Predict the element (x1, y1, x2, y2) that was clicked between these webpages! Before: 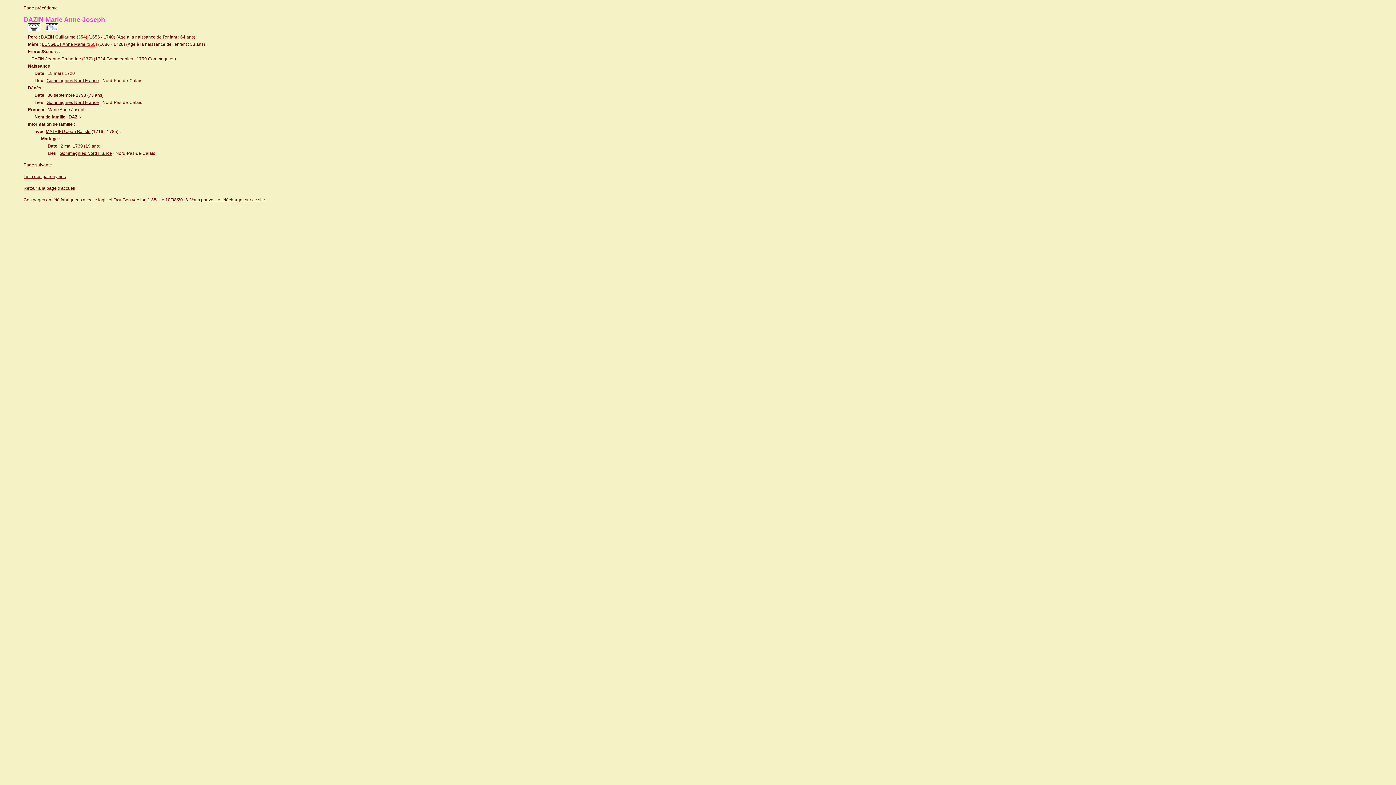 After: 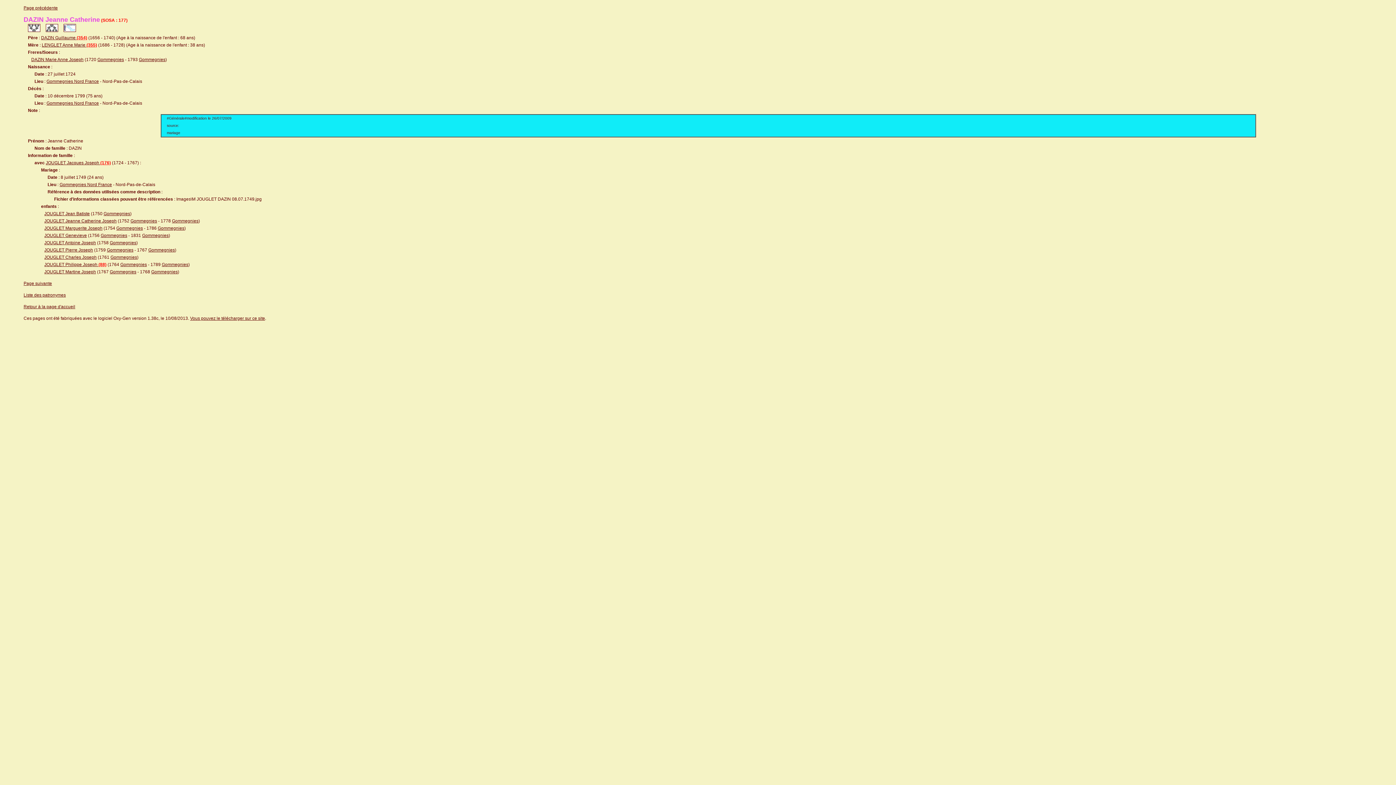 Action: label: DAZIN Jeanne Catherine (177) bbox: (31, 56, 92, 61)